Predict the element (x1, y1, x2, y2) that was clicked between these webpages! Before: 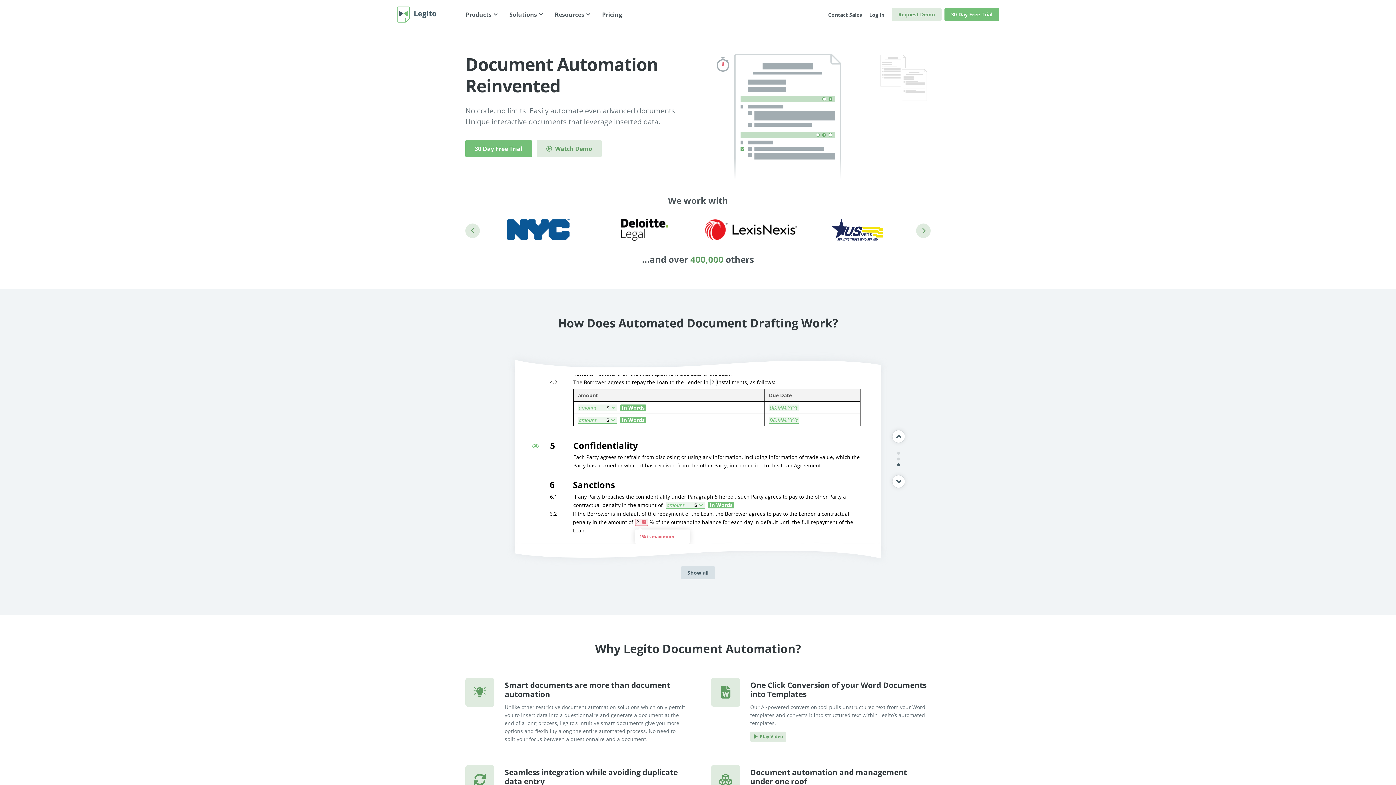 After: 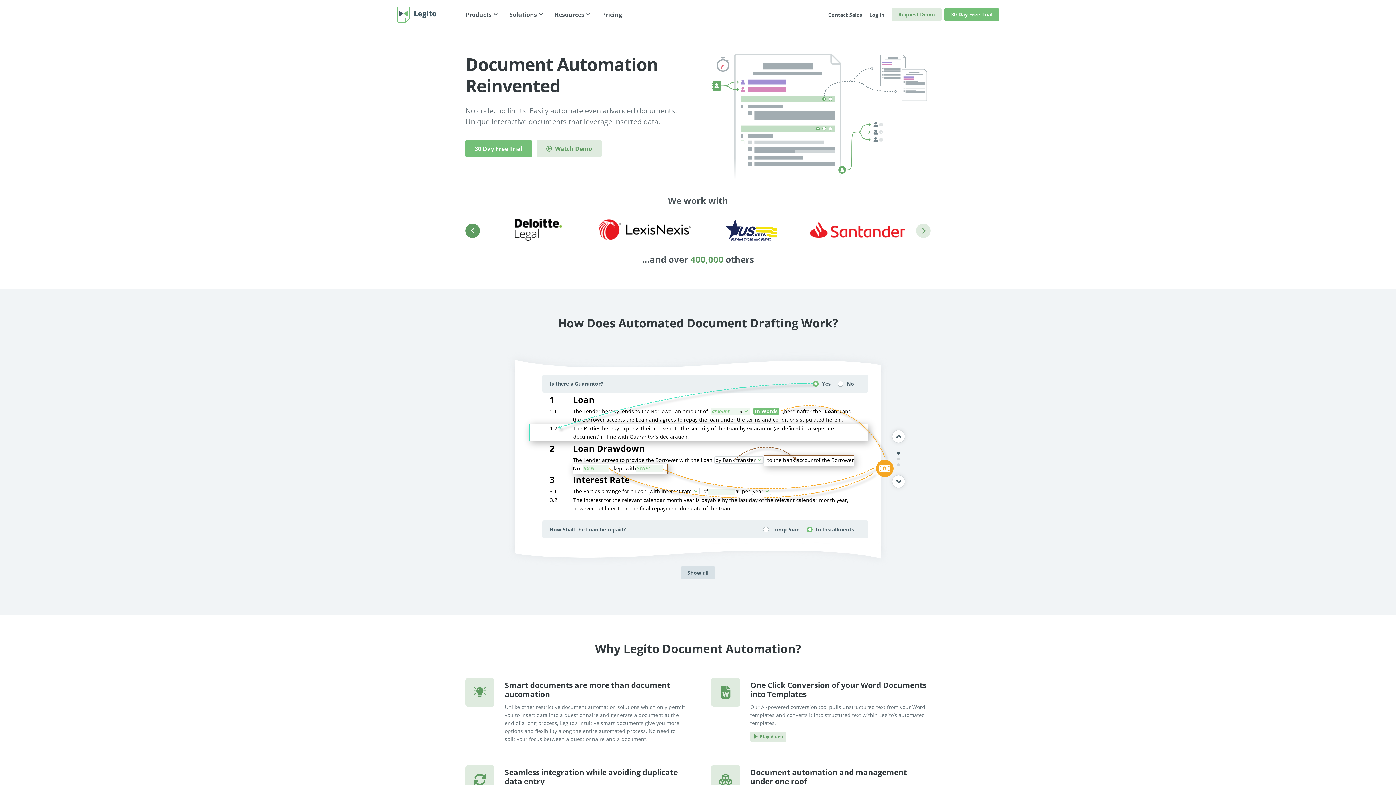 Action: bbox: (465, 223, 480, 238) label: Previous slide